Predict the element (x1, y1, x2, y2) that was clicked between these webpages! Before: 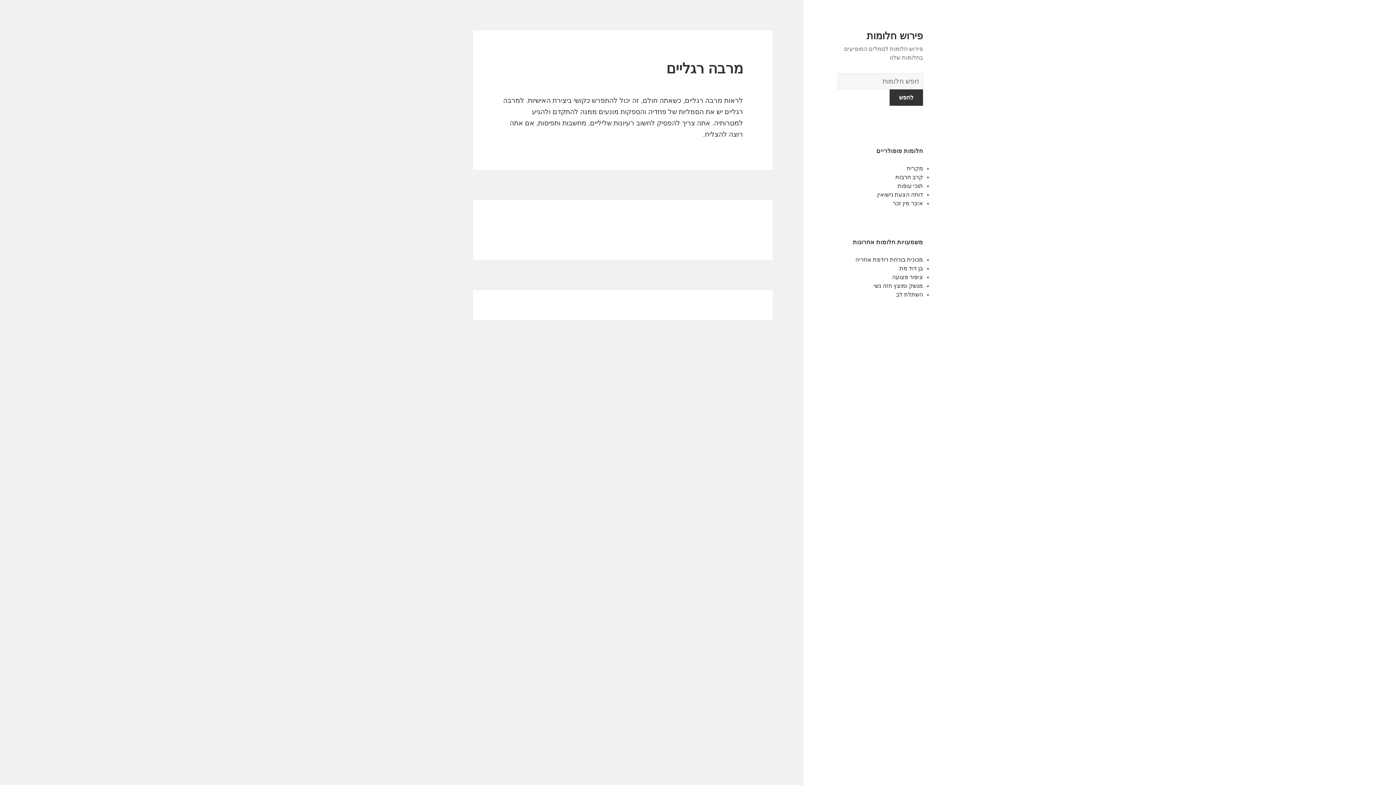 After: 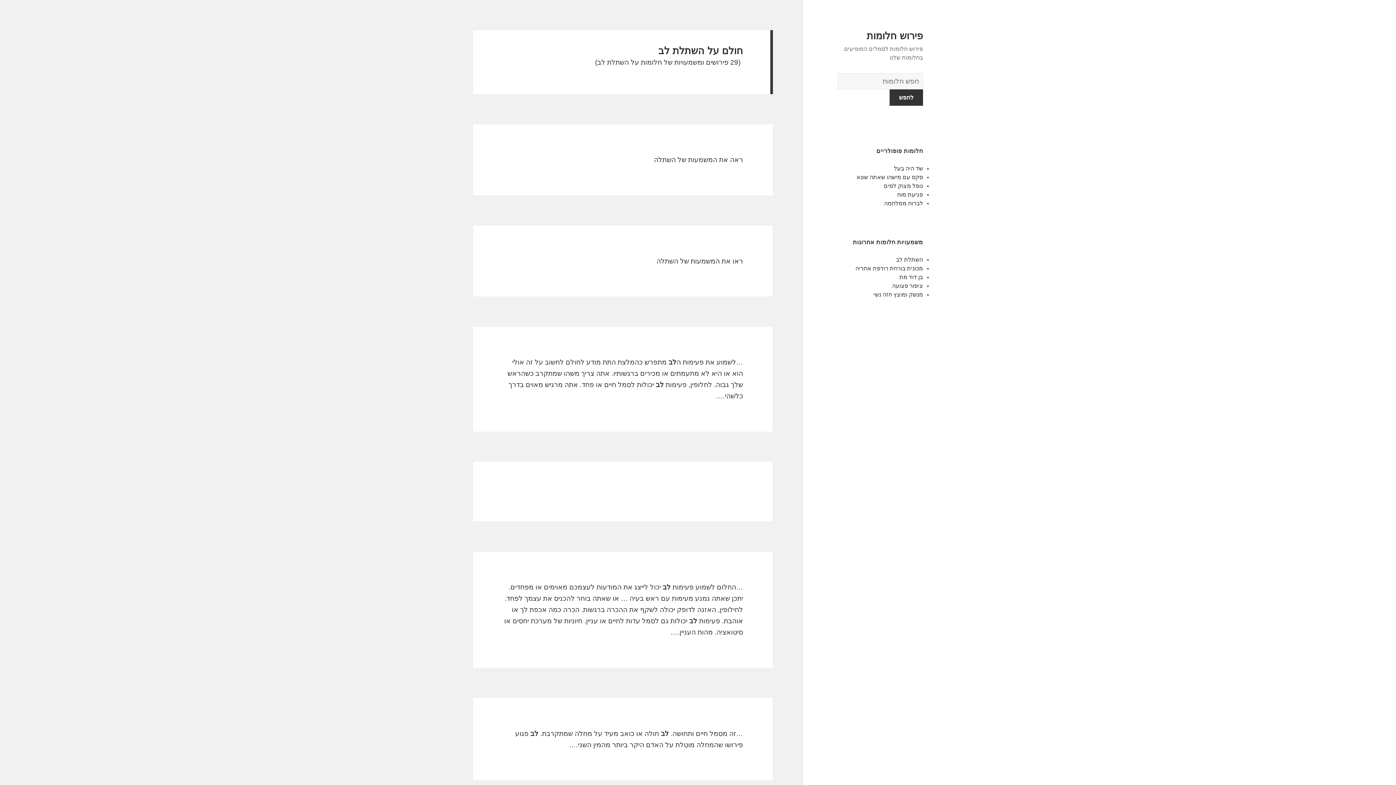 Action: label: השתלת לב bbox: (896, 291, 923, 297)